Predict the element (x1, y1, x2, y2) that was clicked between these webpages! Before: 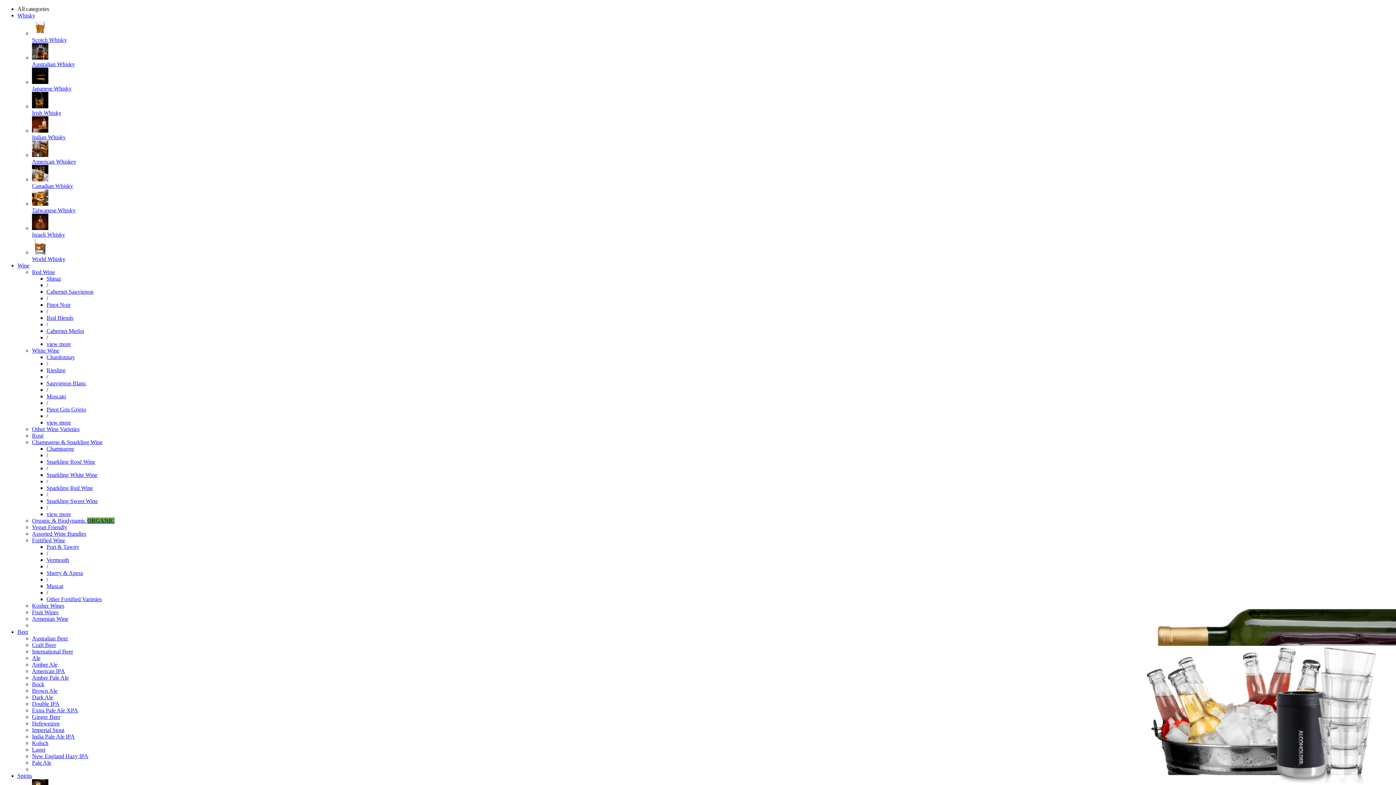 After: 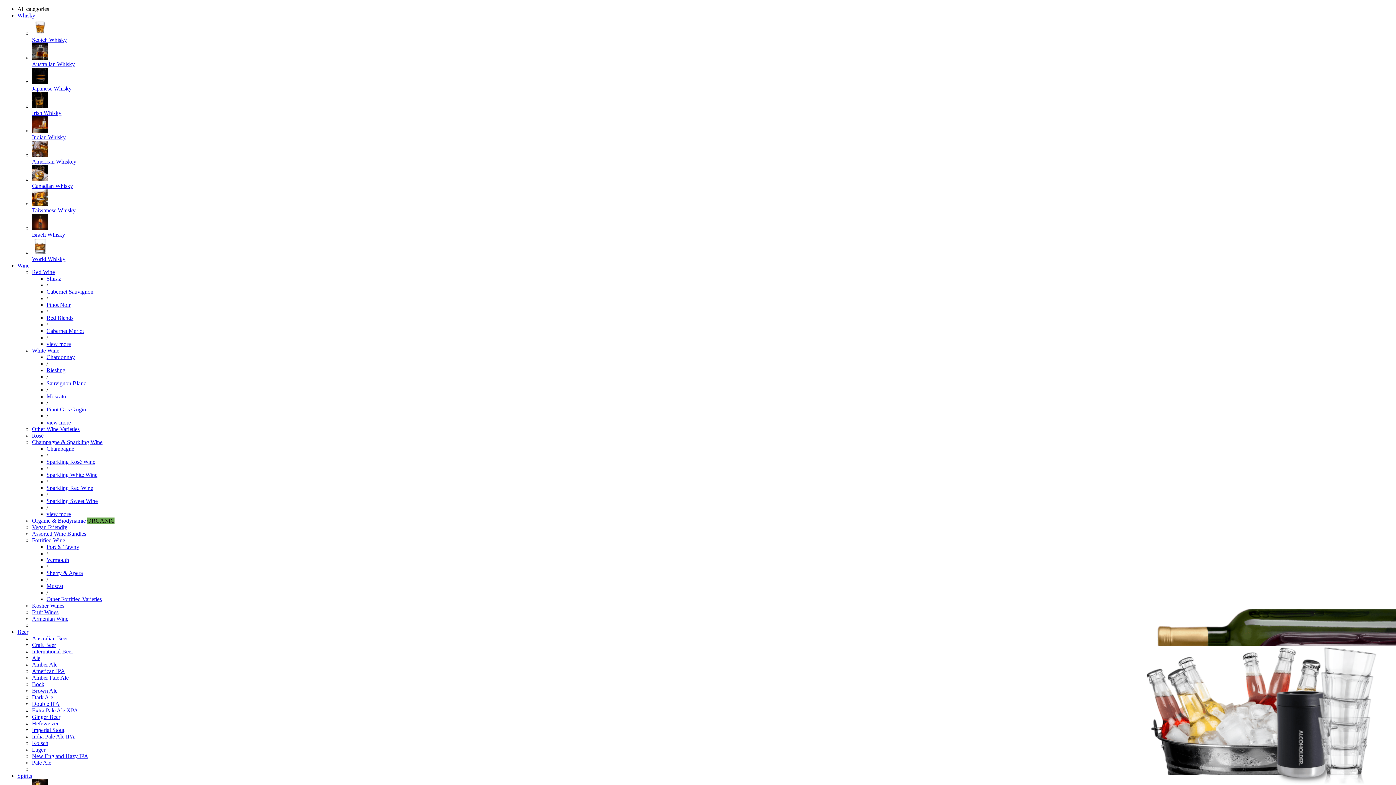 Action: bbox: (32, 642, 56, 648) label: Craft Beer